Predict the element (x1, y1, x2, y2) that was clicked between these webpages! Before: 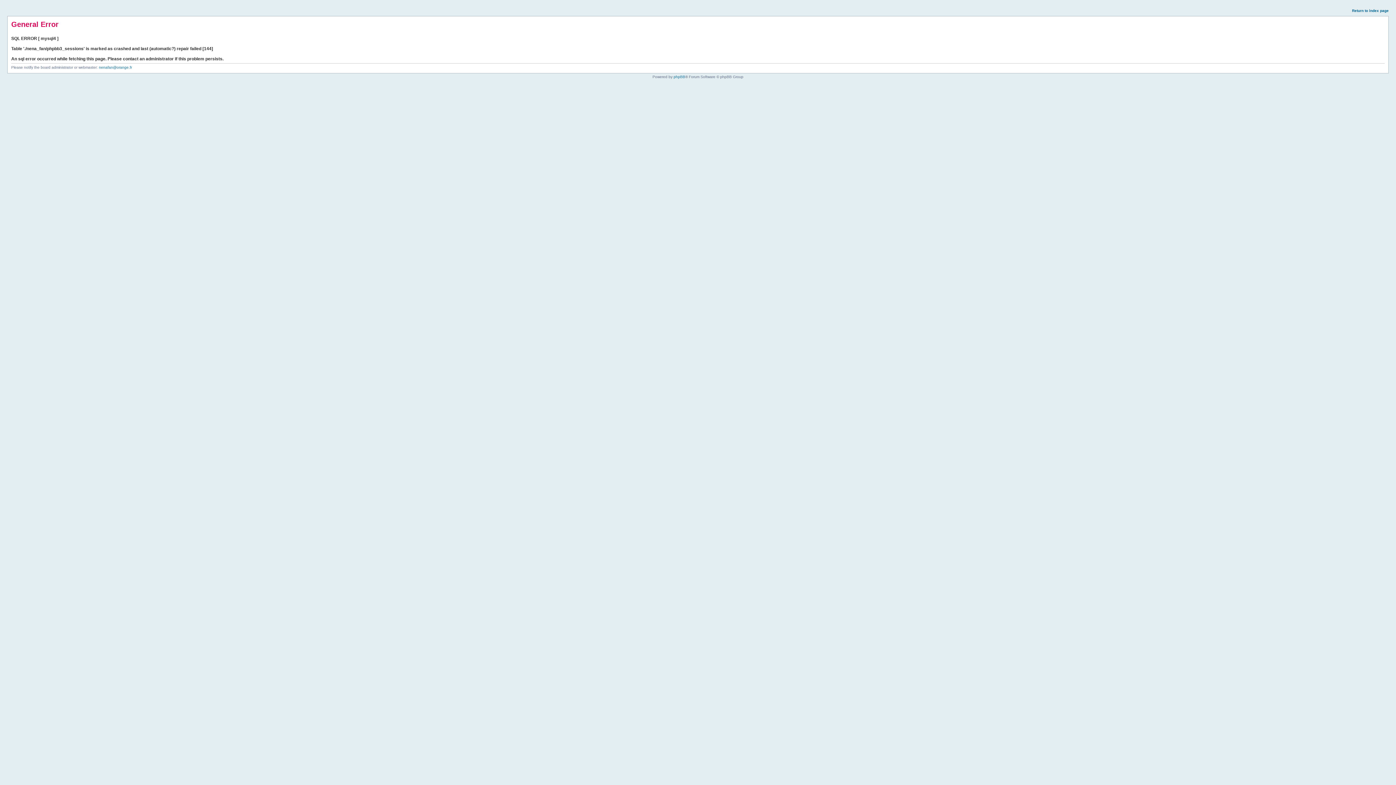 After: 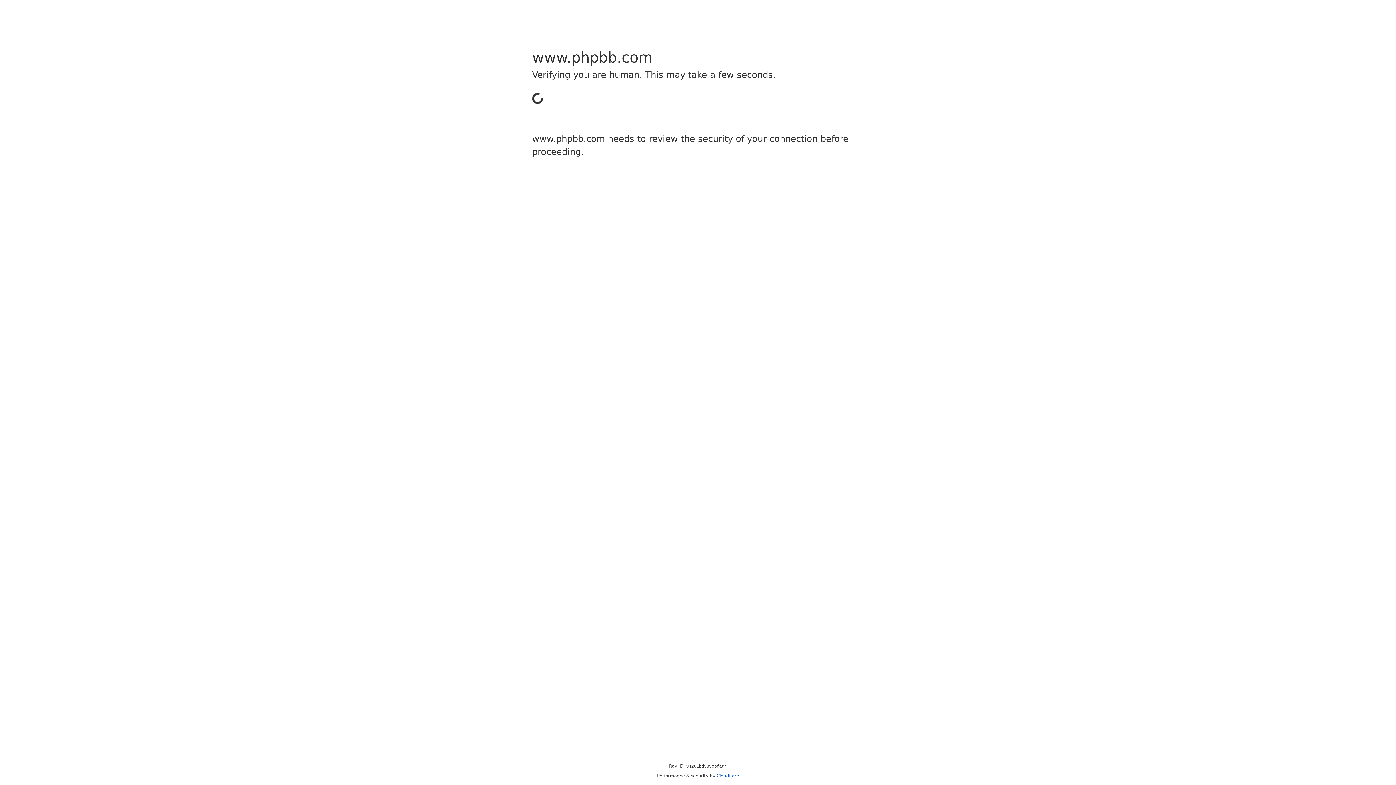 Action: bbox: (673, 74, 685, 78) label: phpBB